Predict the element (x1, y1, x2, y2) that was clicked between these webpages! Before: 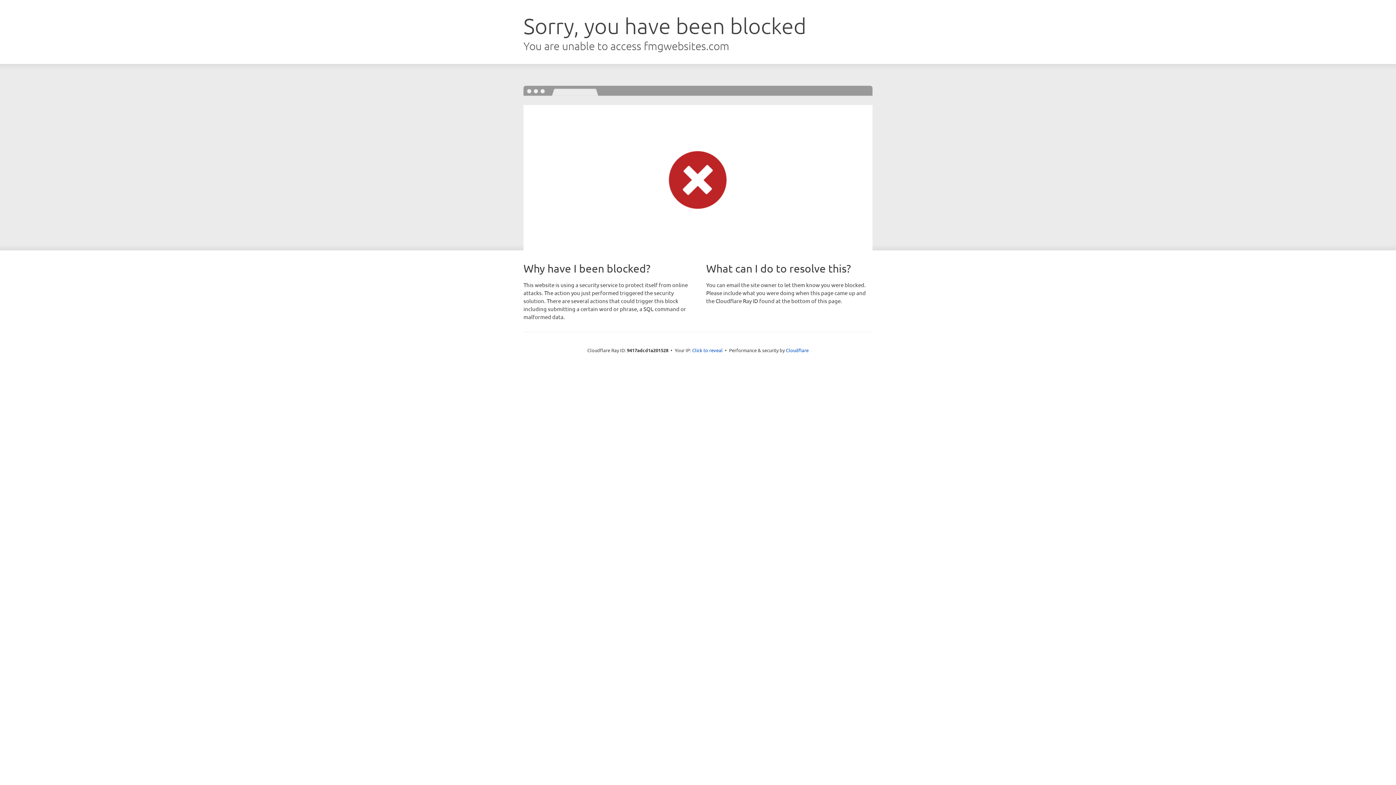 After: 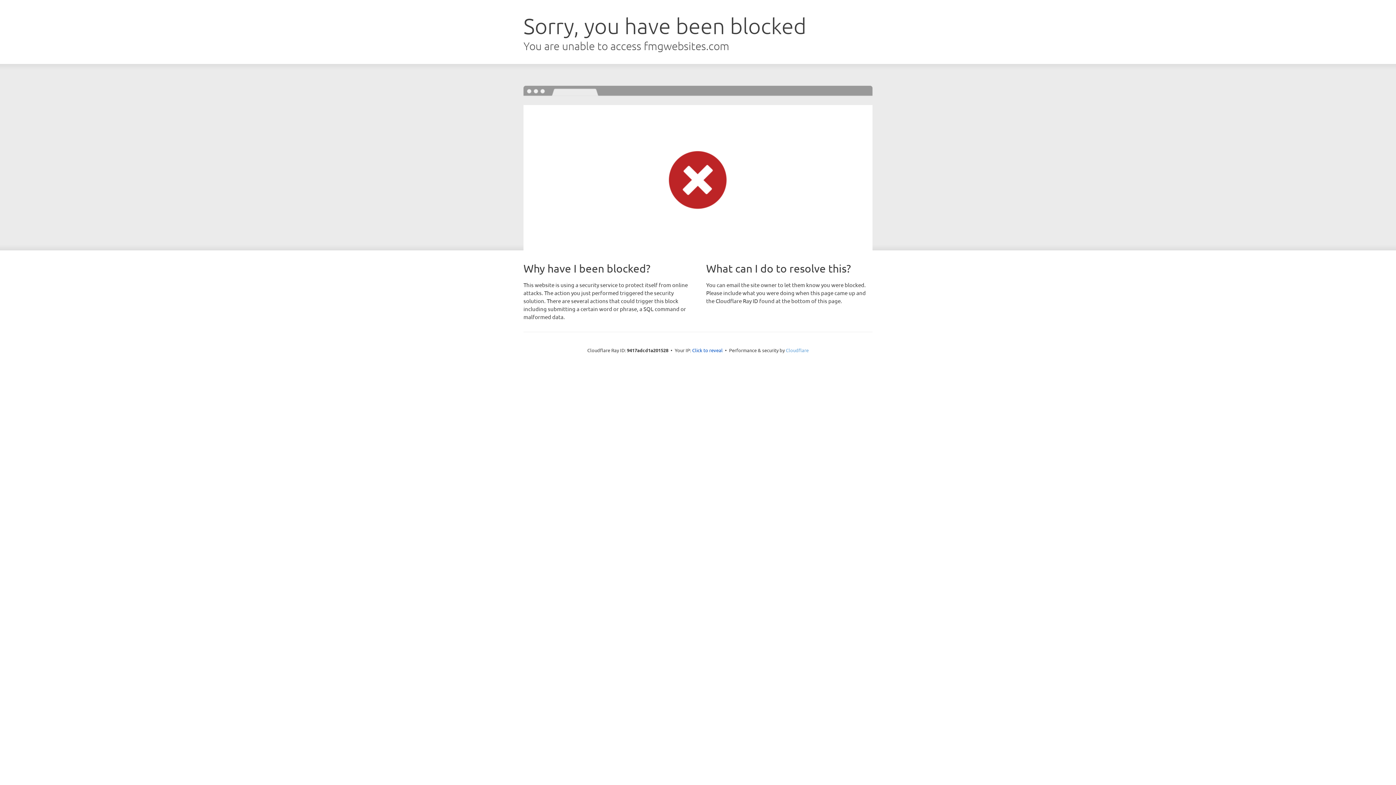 Action: bbox: (786, 347, 808, 353) label: Cloudflare